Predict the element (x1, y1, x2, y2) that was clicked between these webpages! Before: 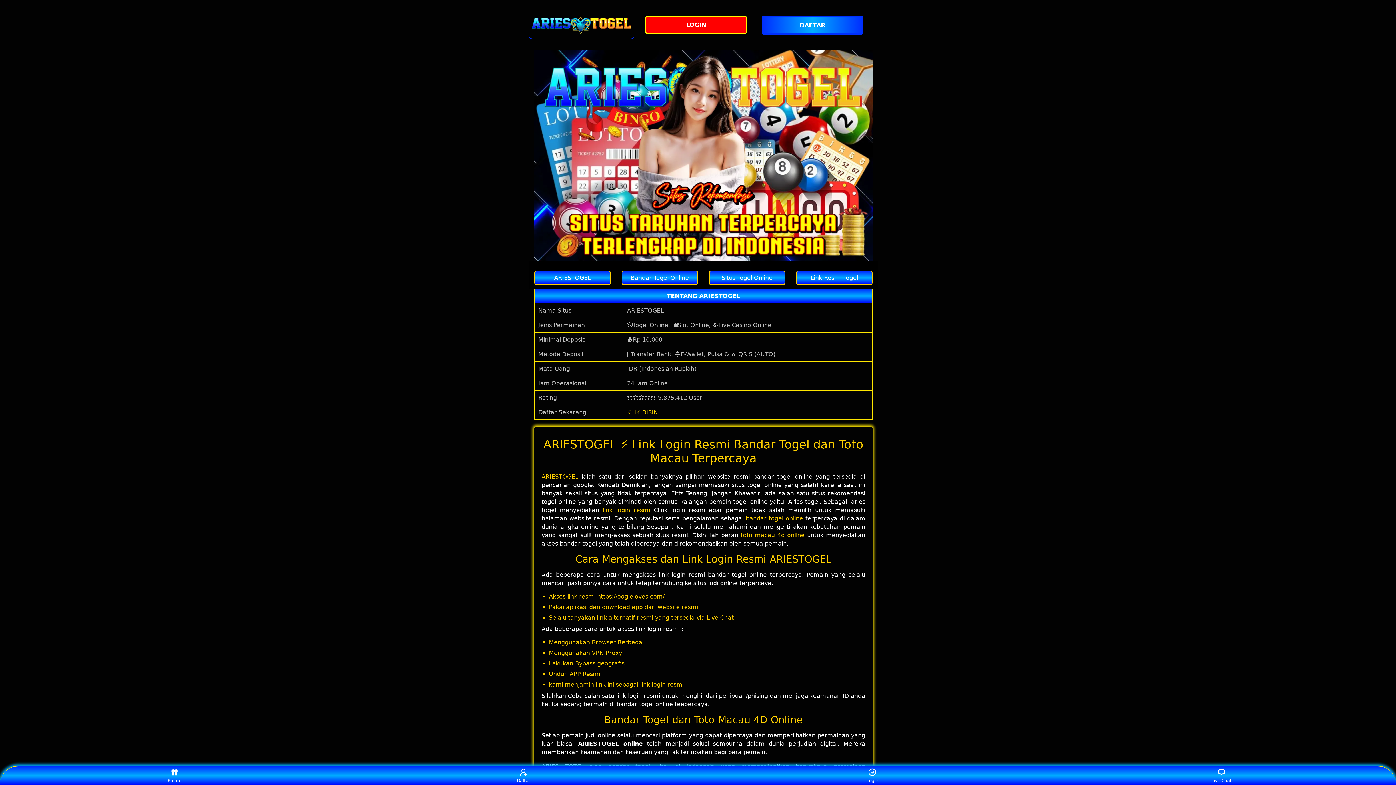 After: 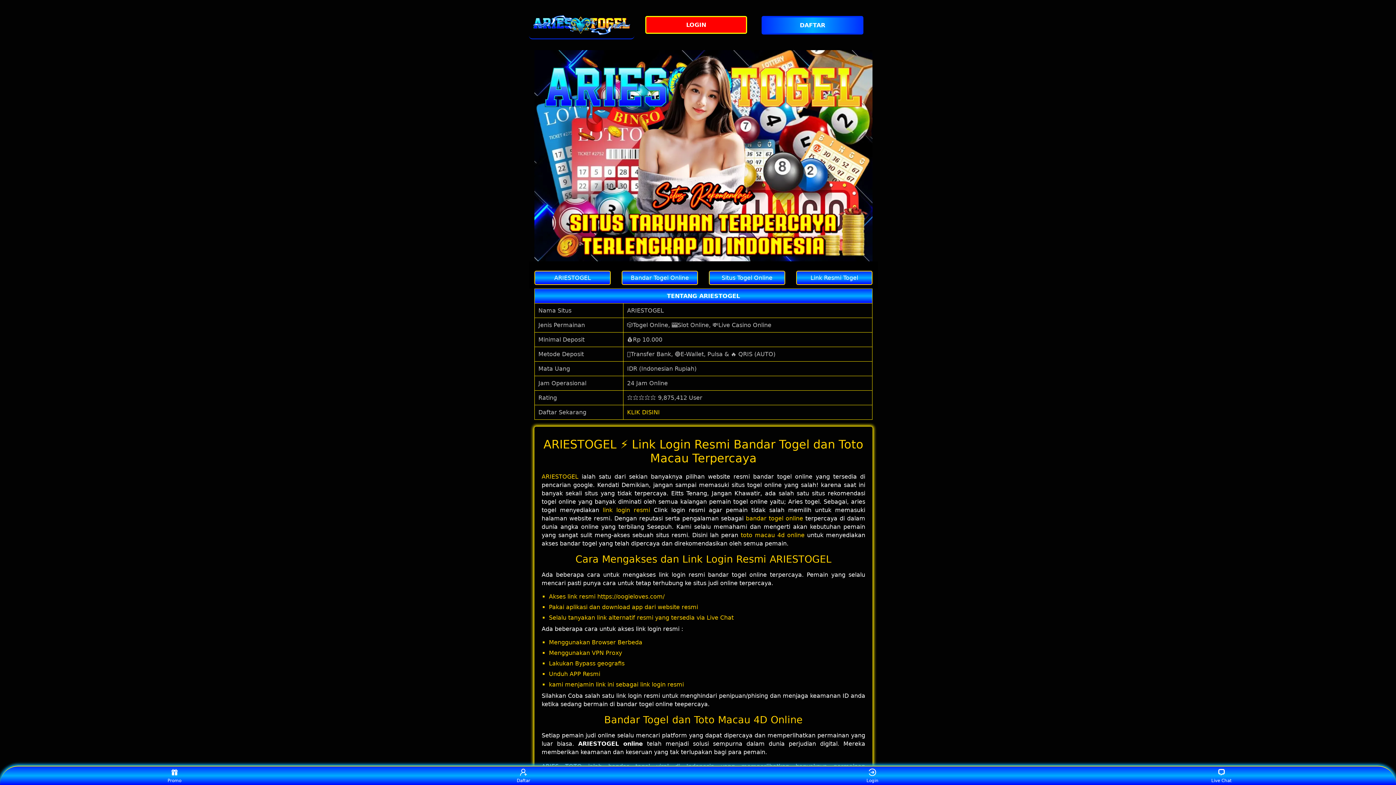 Action: bbox: (1208, 768, 1235, 783) label: Live Chat